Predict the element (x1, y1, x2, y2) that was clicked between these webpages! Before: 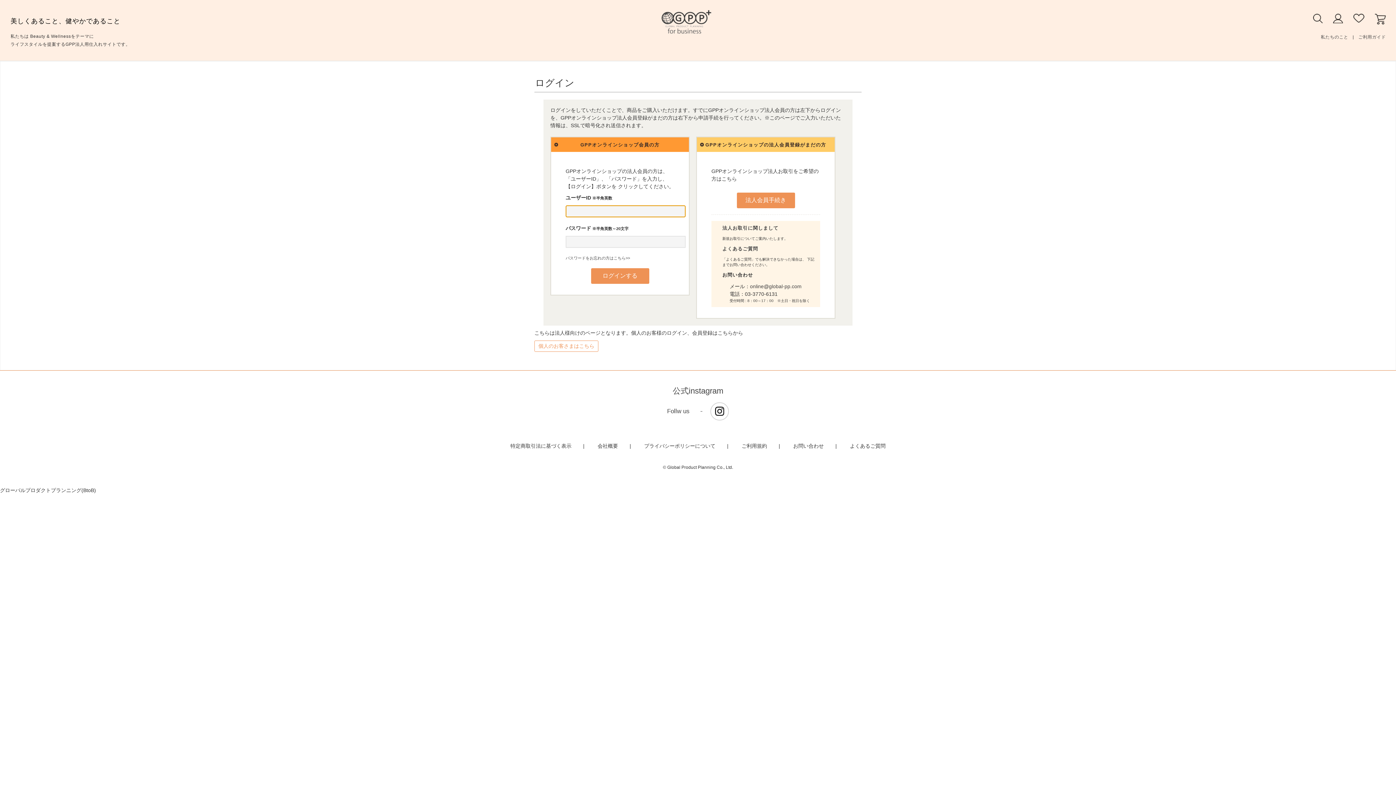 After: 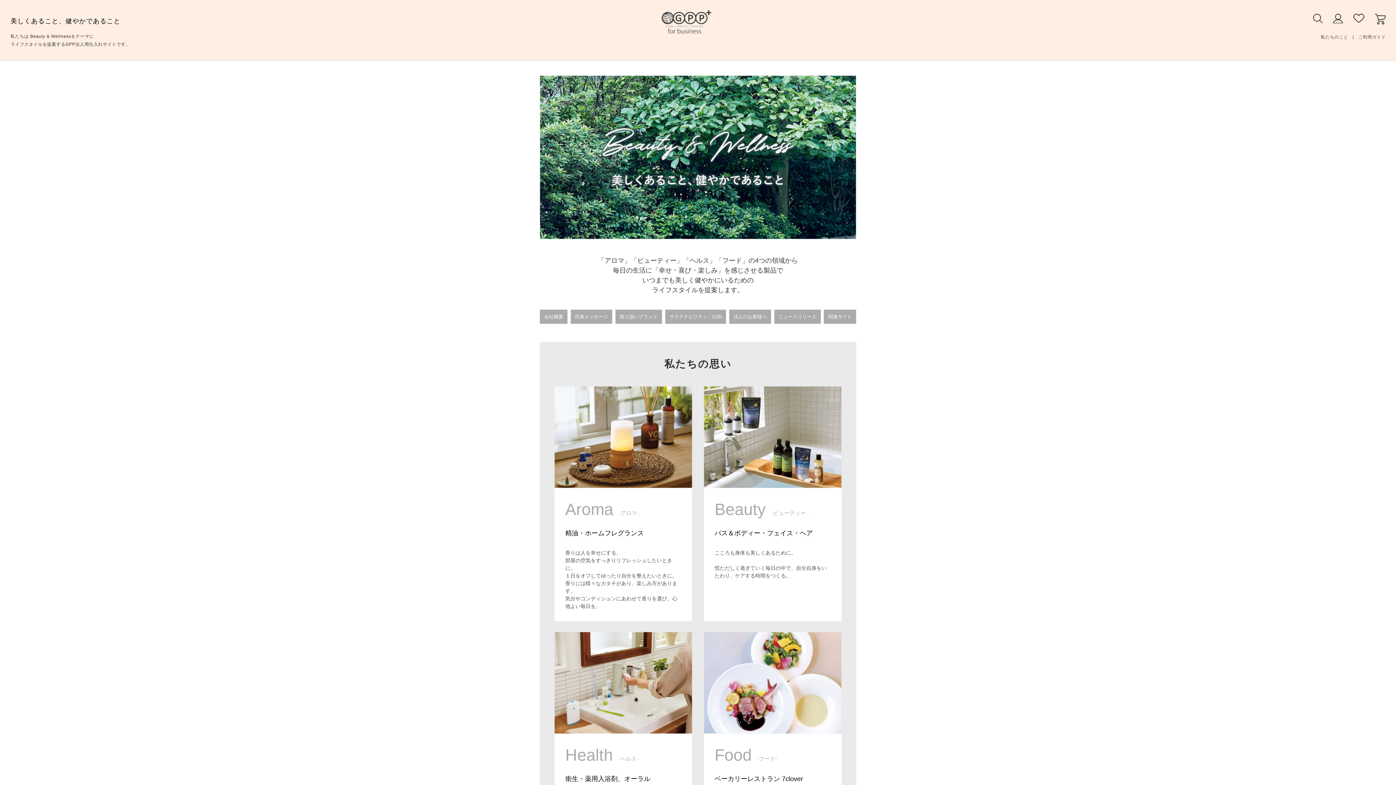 Action: label: 私たちのこと bbox: (1321, 34, 1348, 39)